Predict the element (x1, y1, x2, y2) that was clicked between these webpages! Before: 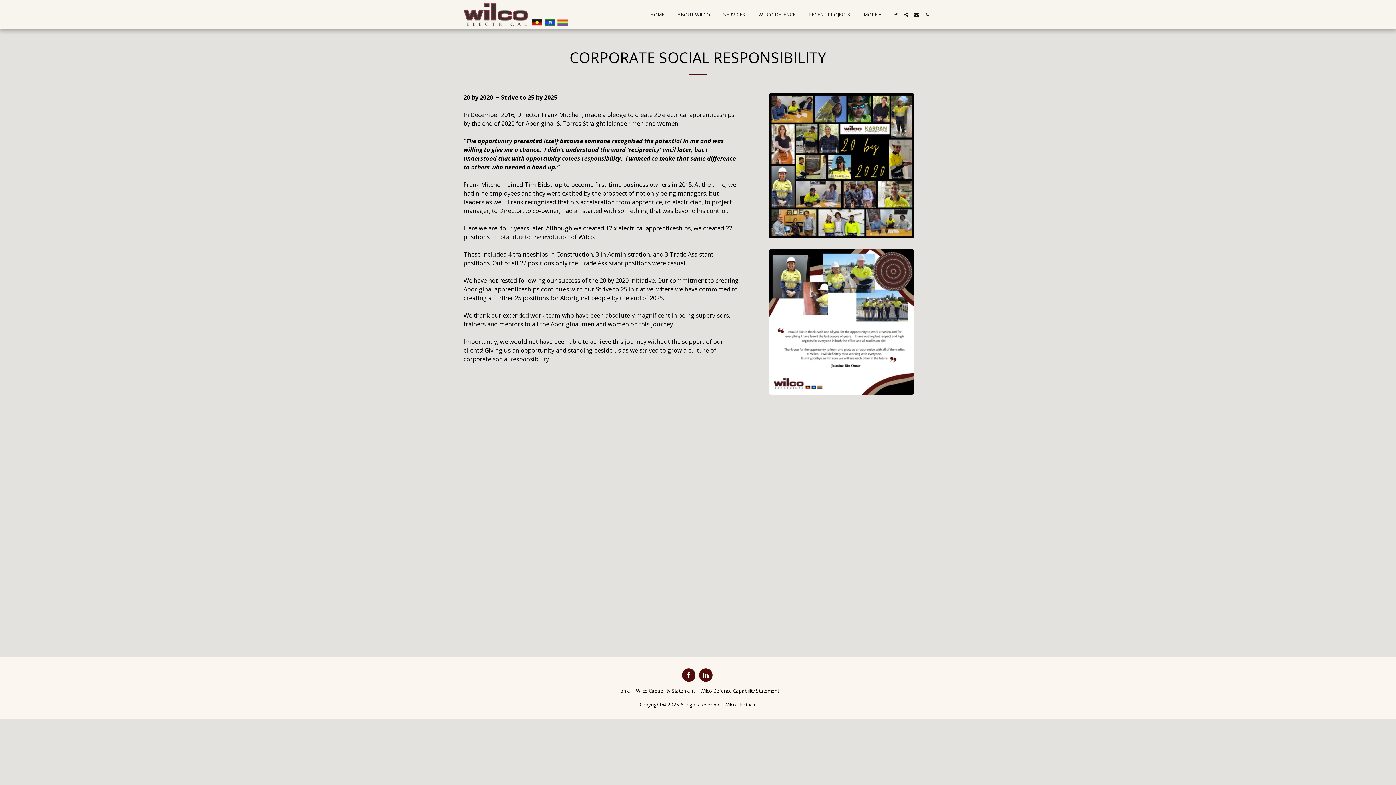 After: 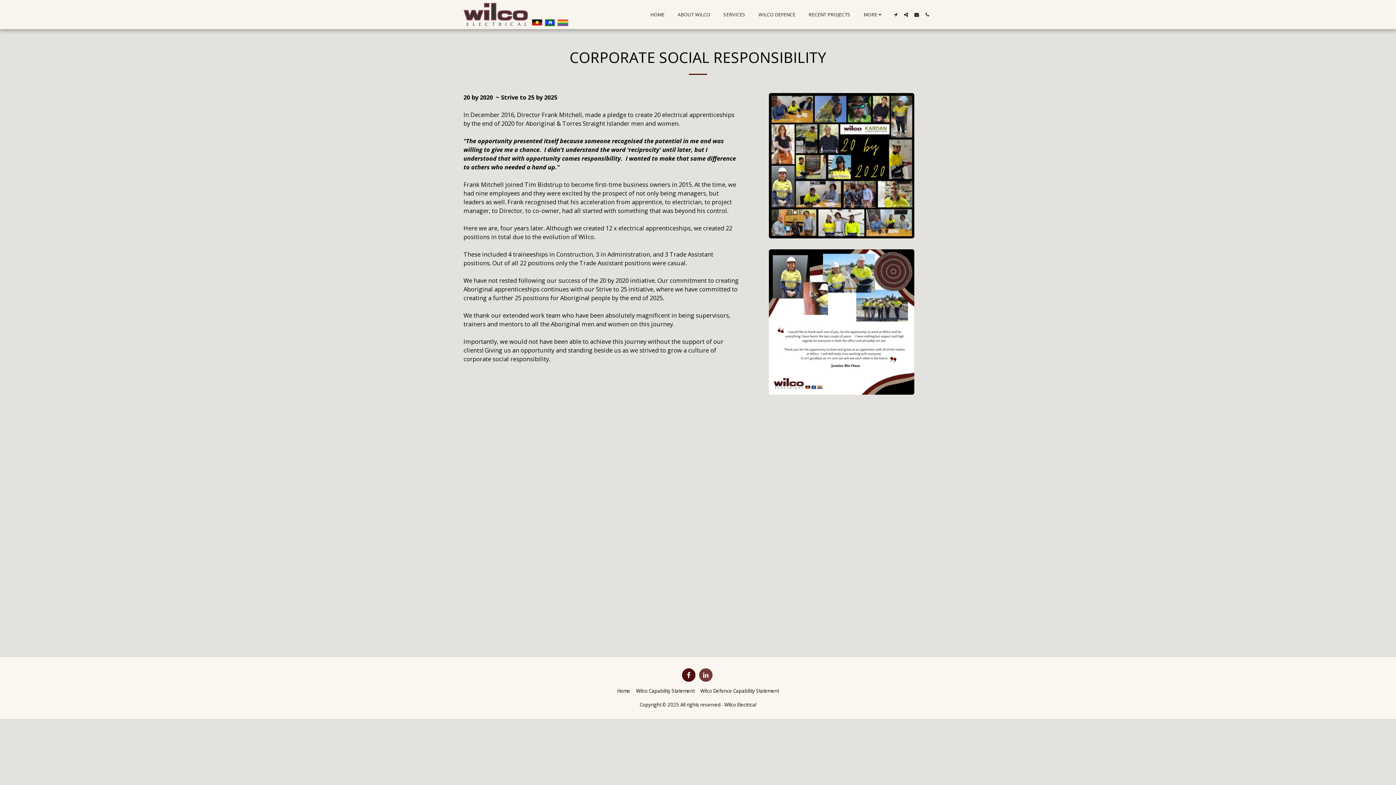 Action: bbox: (699, 668, 712, 682) label:  